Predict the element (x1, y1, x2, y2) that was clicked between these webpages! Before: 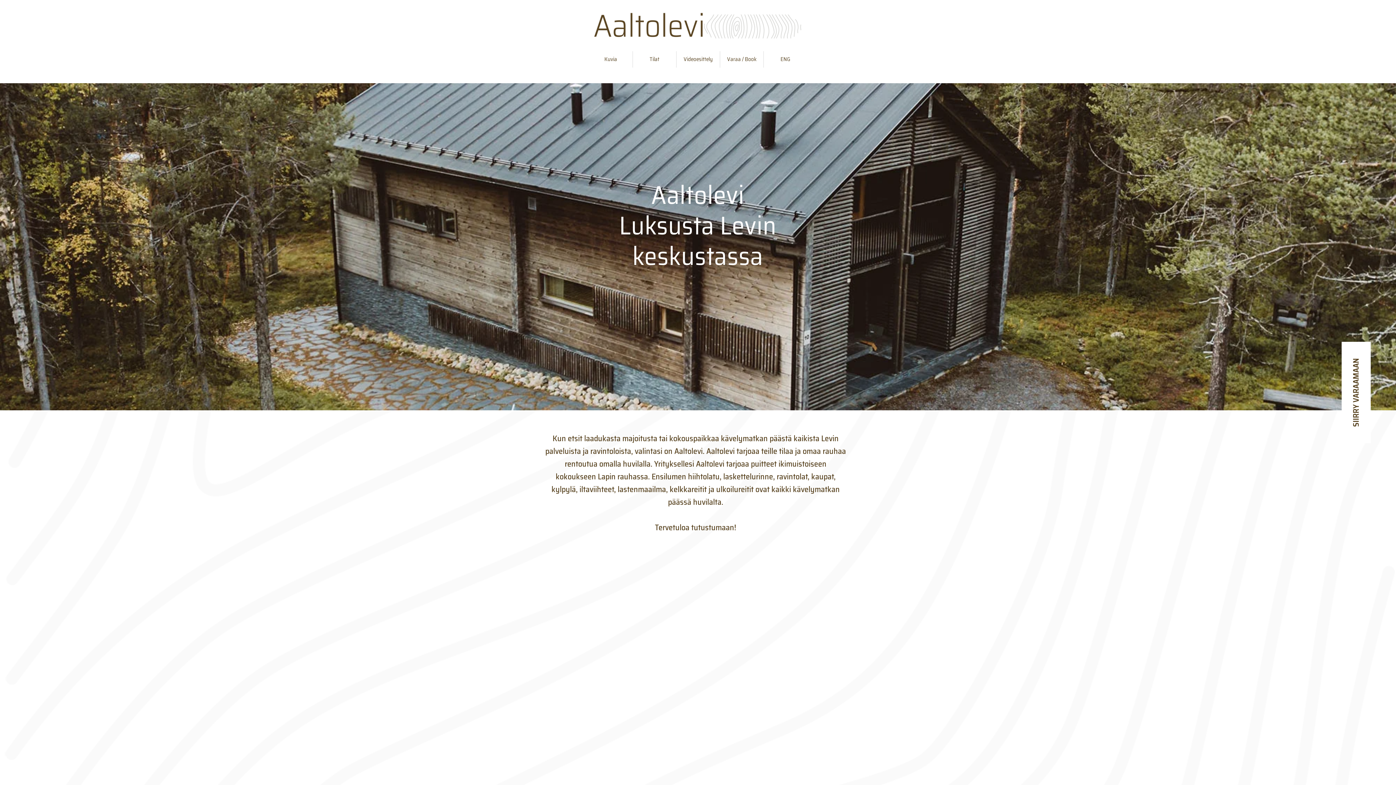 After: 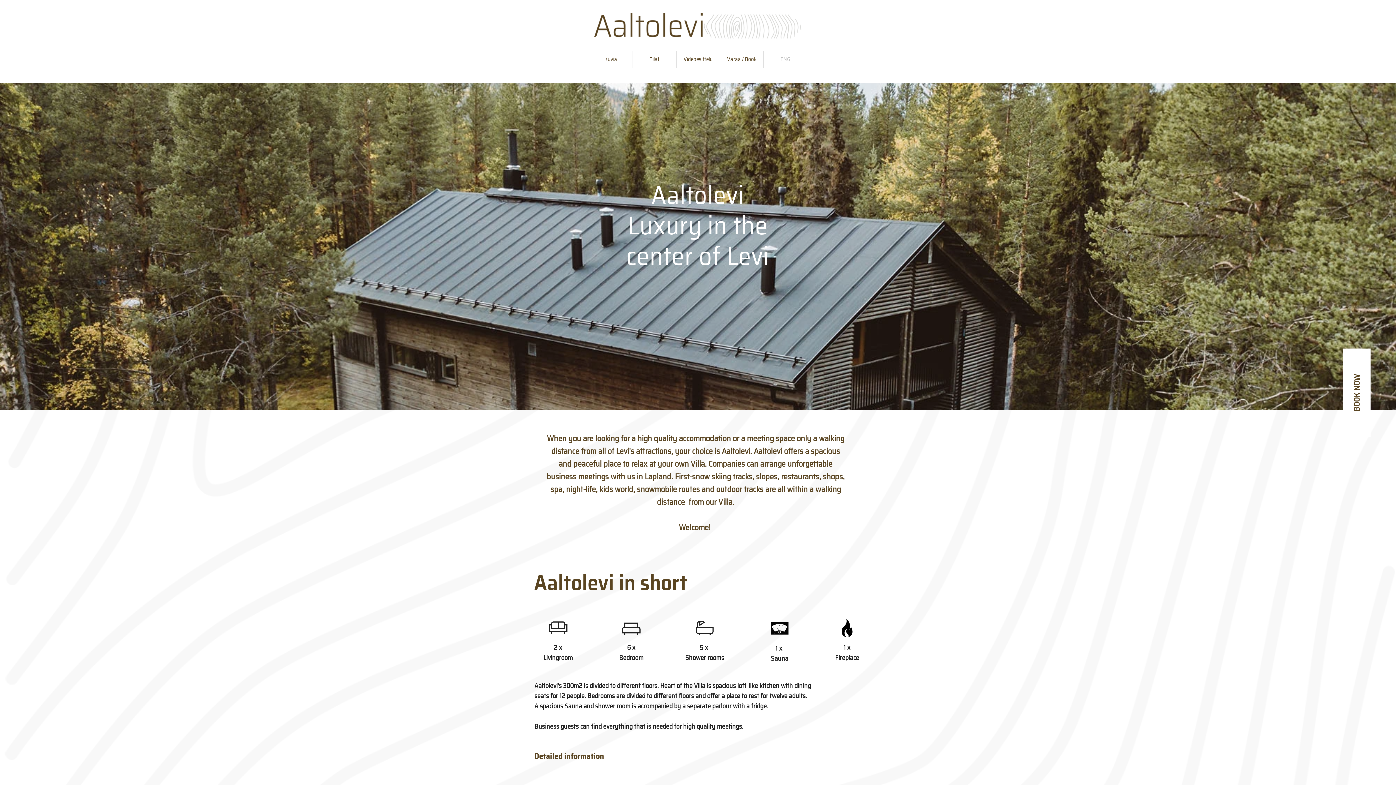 Action: bbox: (763, 51, 807, 67) label: ENG